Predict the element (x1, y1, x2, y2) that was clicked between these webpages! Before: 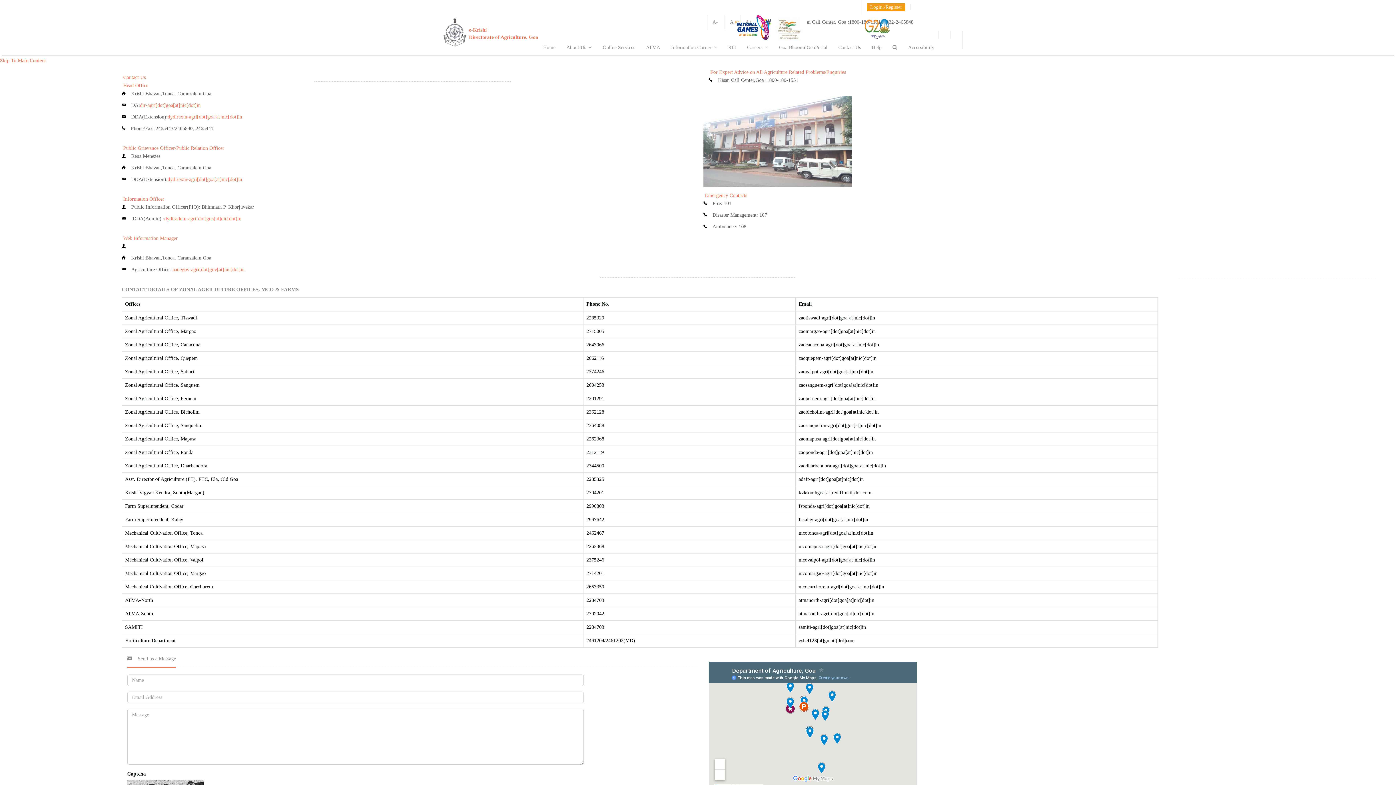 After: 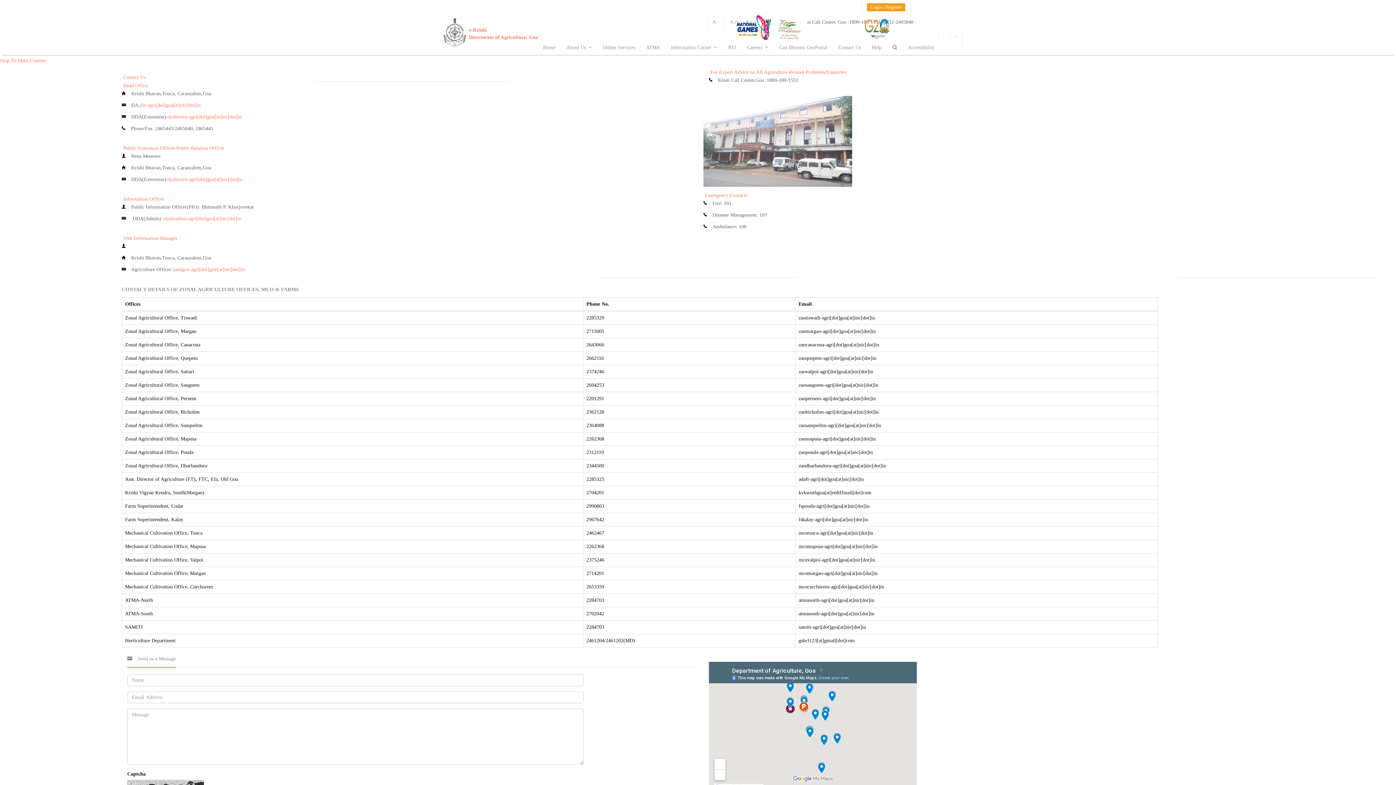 Action: bbox: (955, 32, 957, 37) label:  